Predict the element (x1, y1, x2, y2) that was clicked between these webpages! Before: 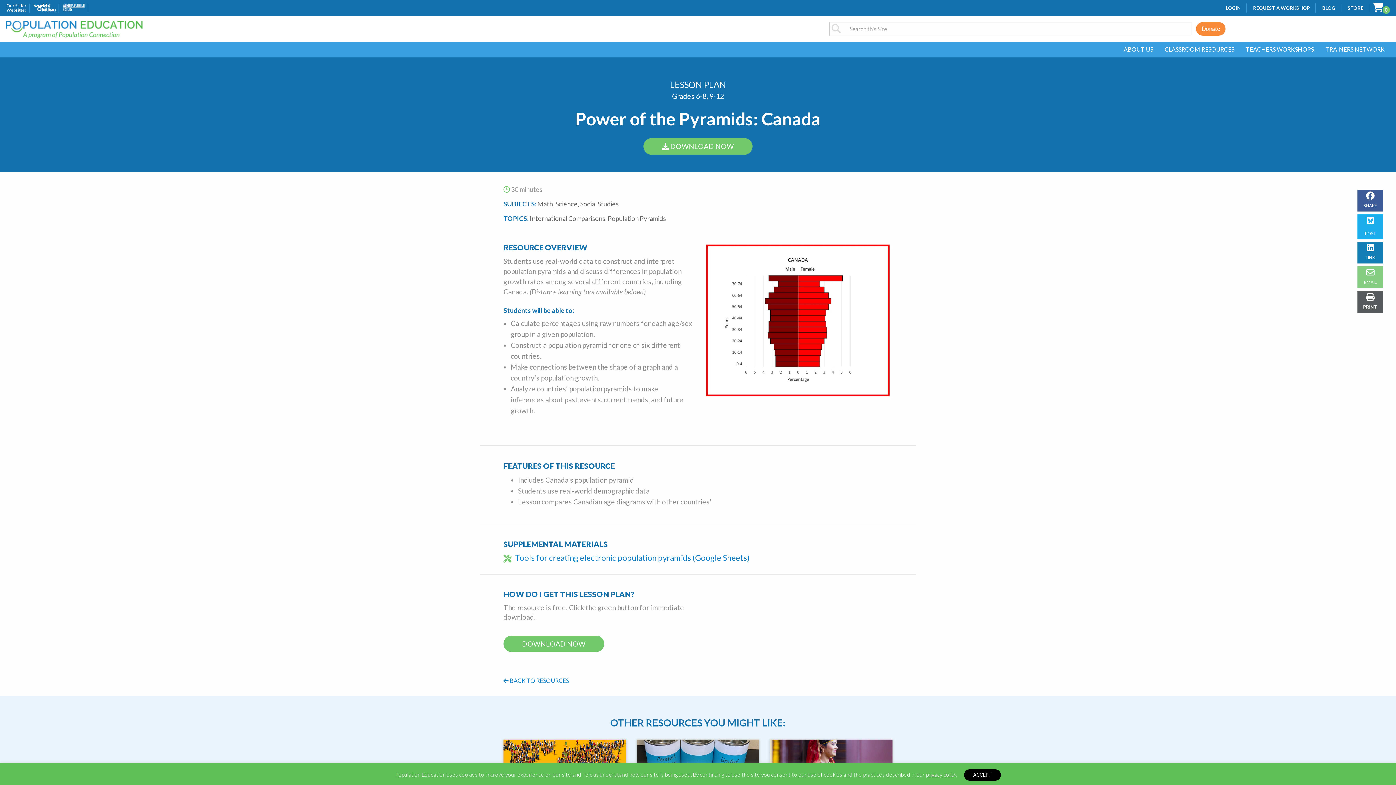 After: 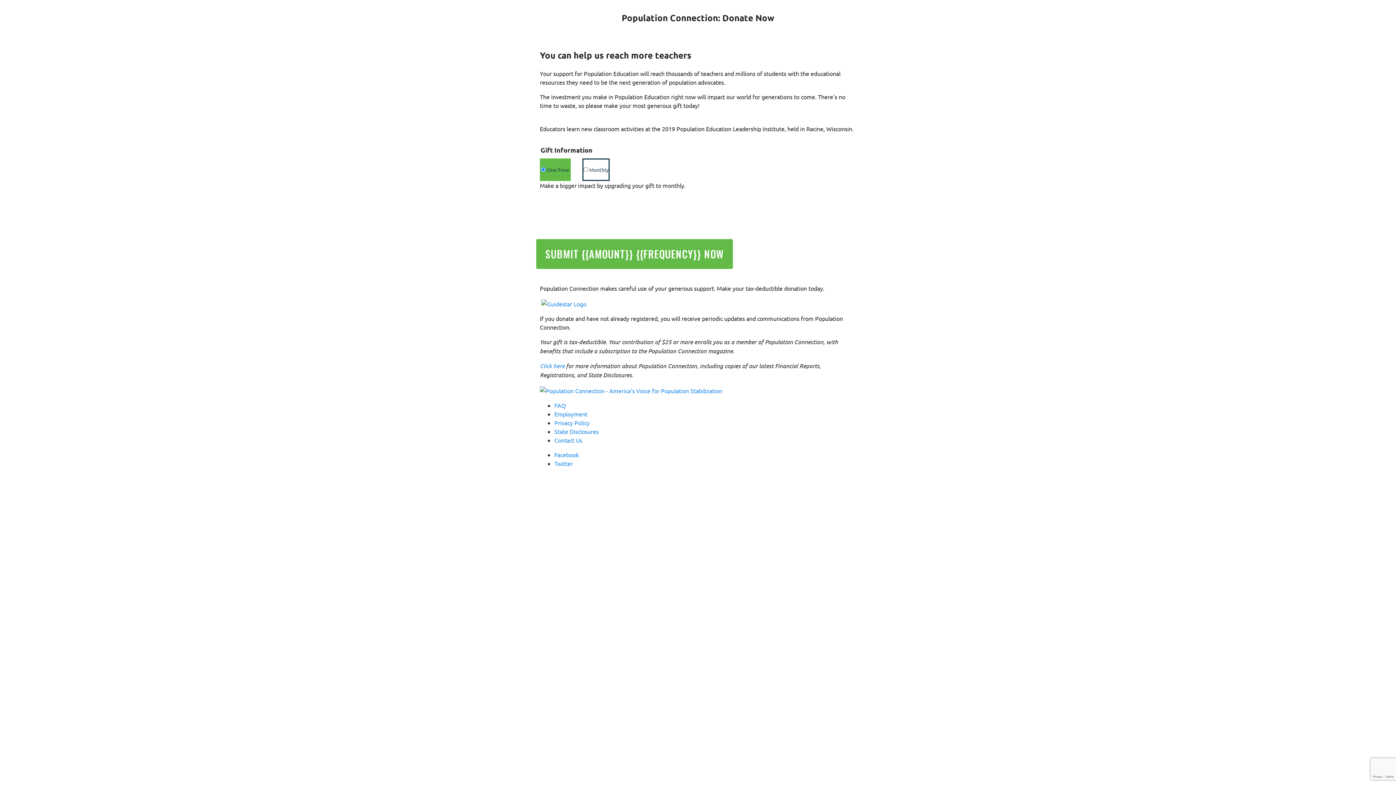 Action: bbox: (1196, 22, 1225, 35) label: Donate